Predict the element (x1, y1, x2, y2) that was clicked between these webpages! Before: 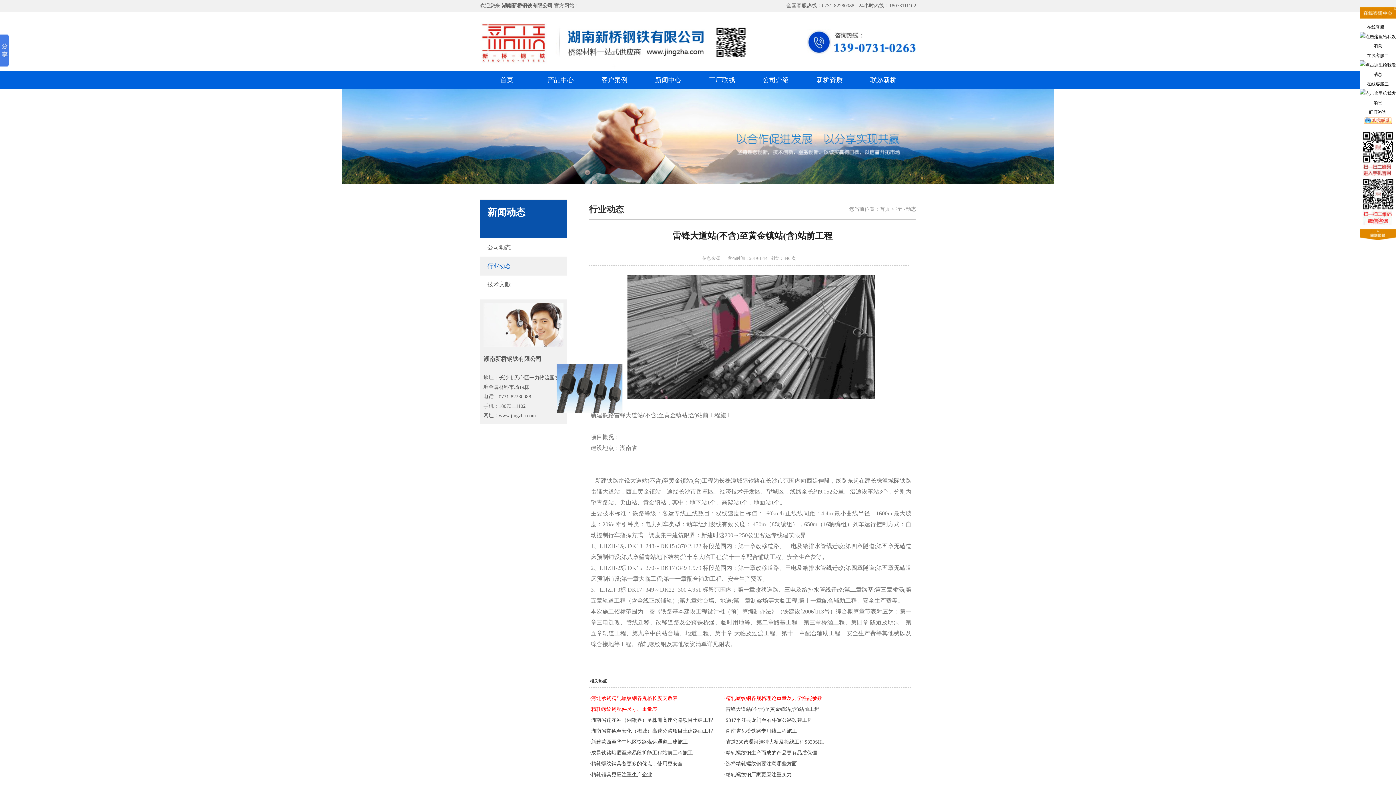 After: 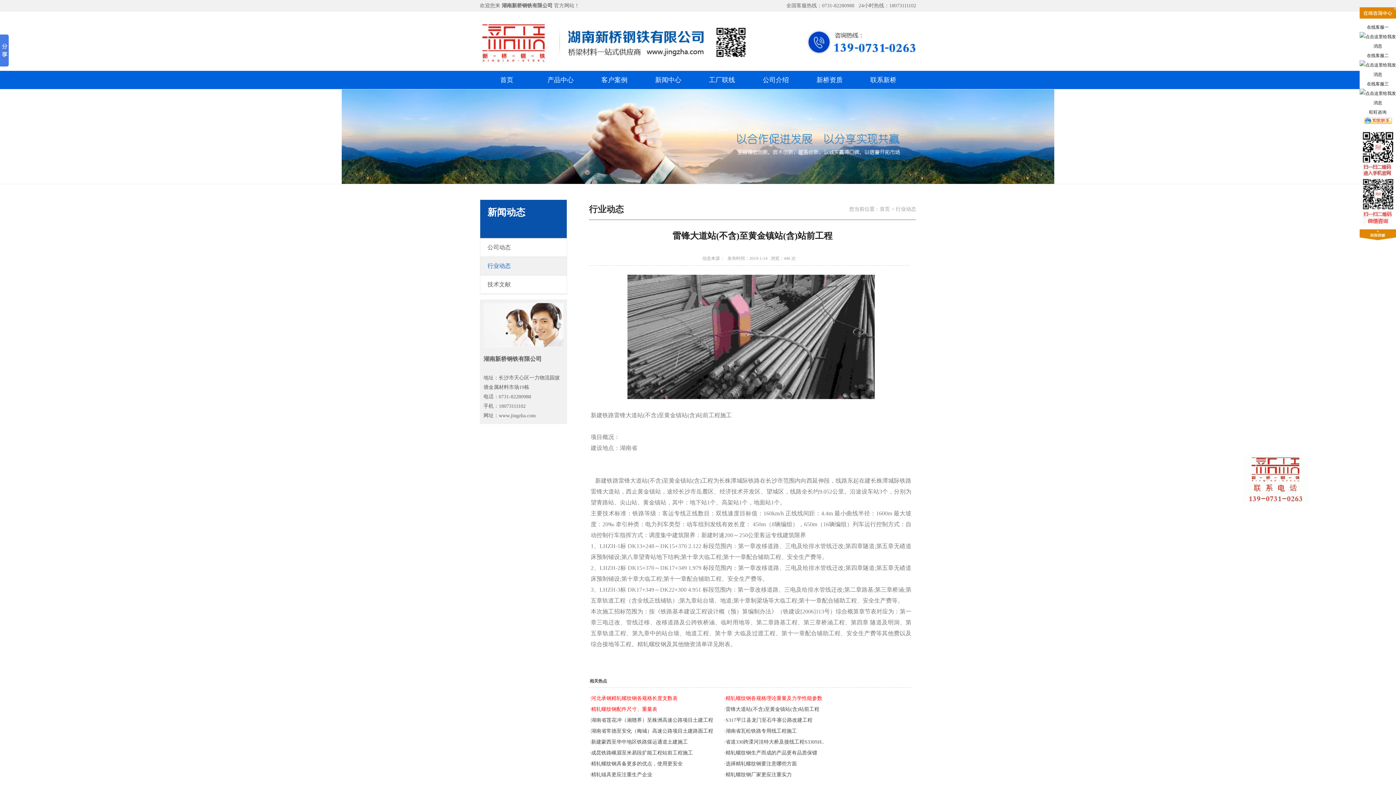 Action: bbox: (589, 728, 713, 734) label: ·湖南省常德至安化（梅城）高速公路项目土建路面工程